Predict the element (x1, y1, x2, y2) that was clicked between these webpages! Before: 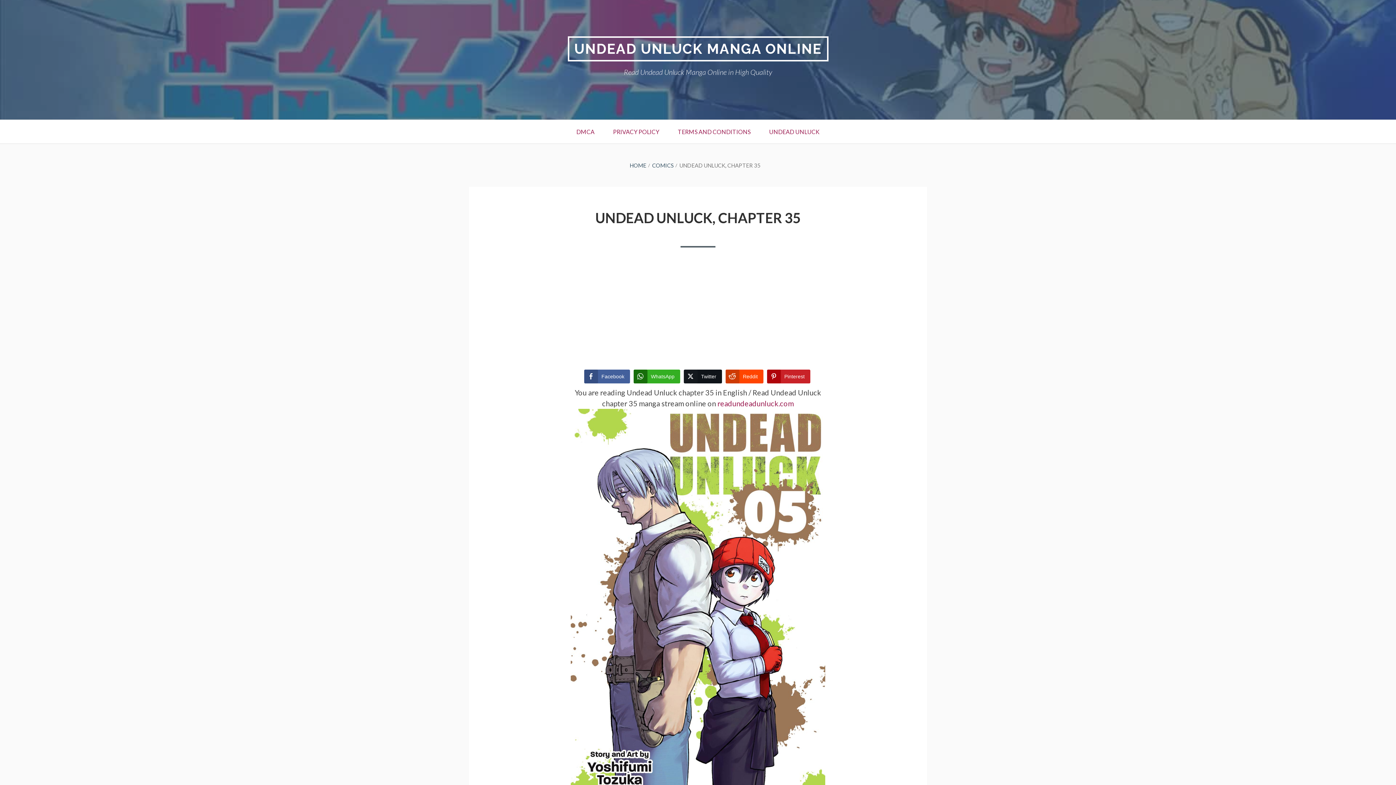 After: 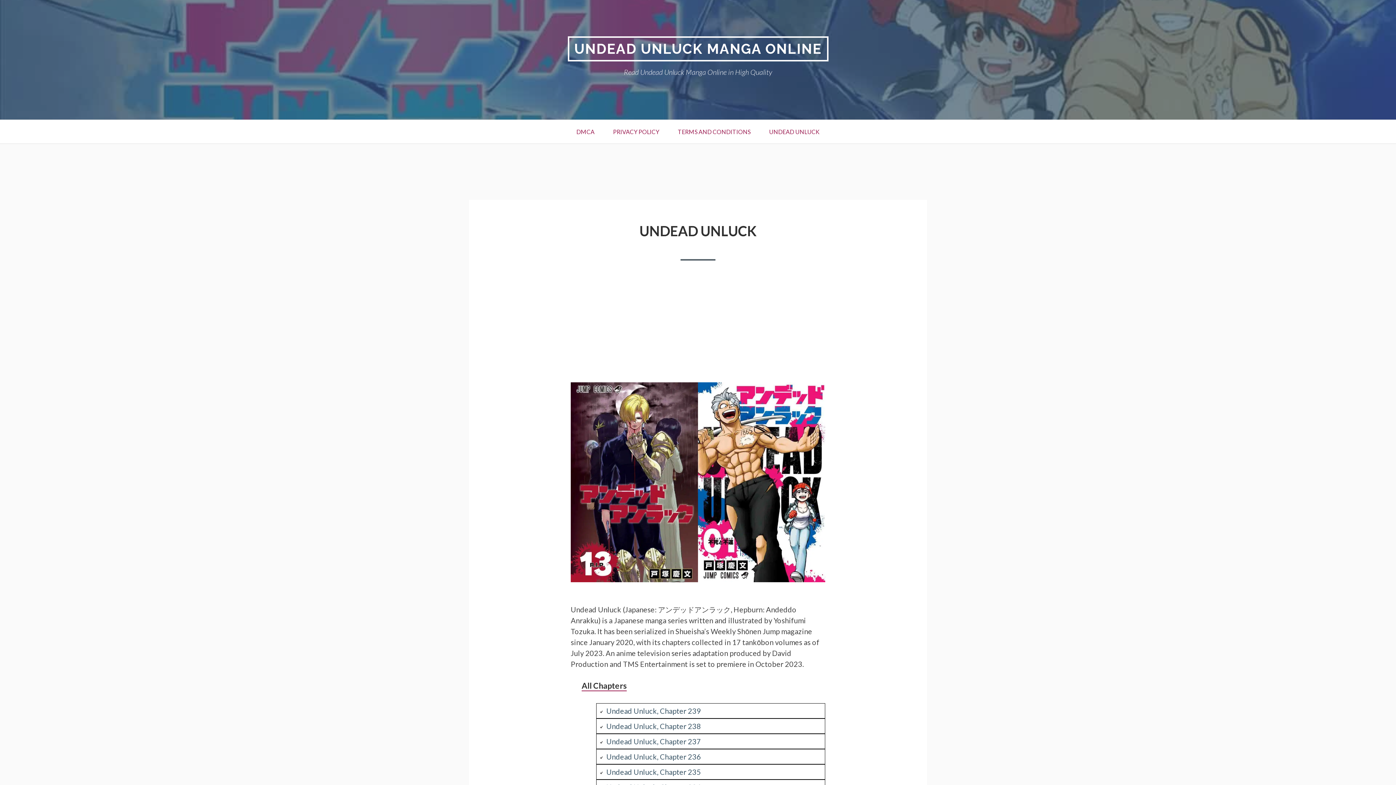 Action: label: COMICS bbox: (652, 162, 673, 168)